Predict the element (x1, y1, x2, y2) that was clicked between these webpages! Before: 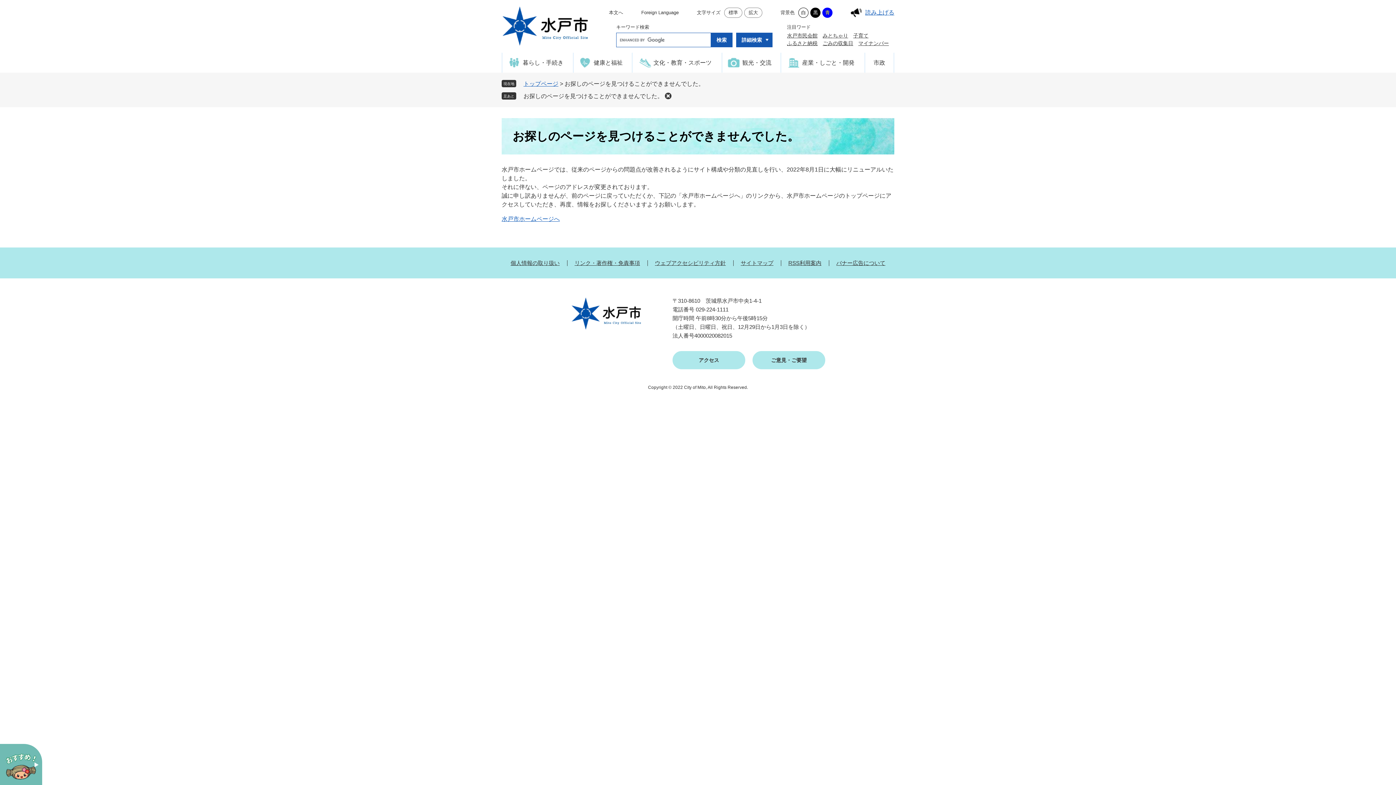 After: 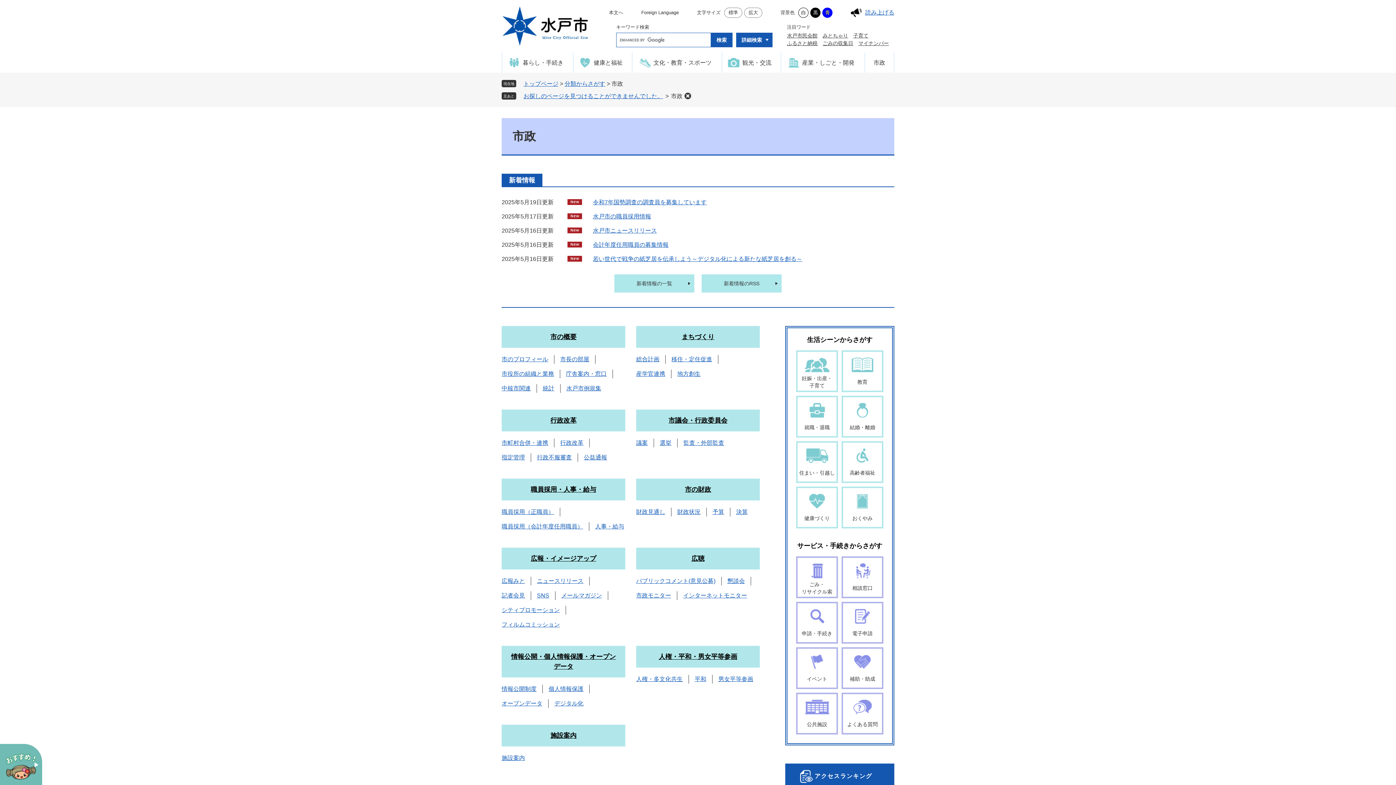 Action: bbox: (865, 52, 893, 72) label: 市政